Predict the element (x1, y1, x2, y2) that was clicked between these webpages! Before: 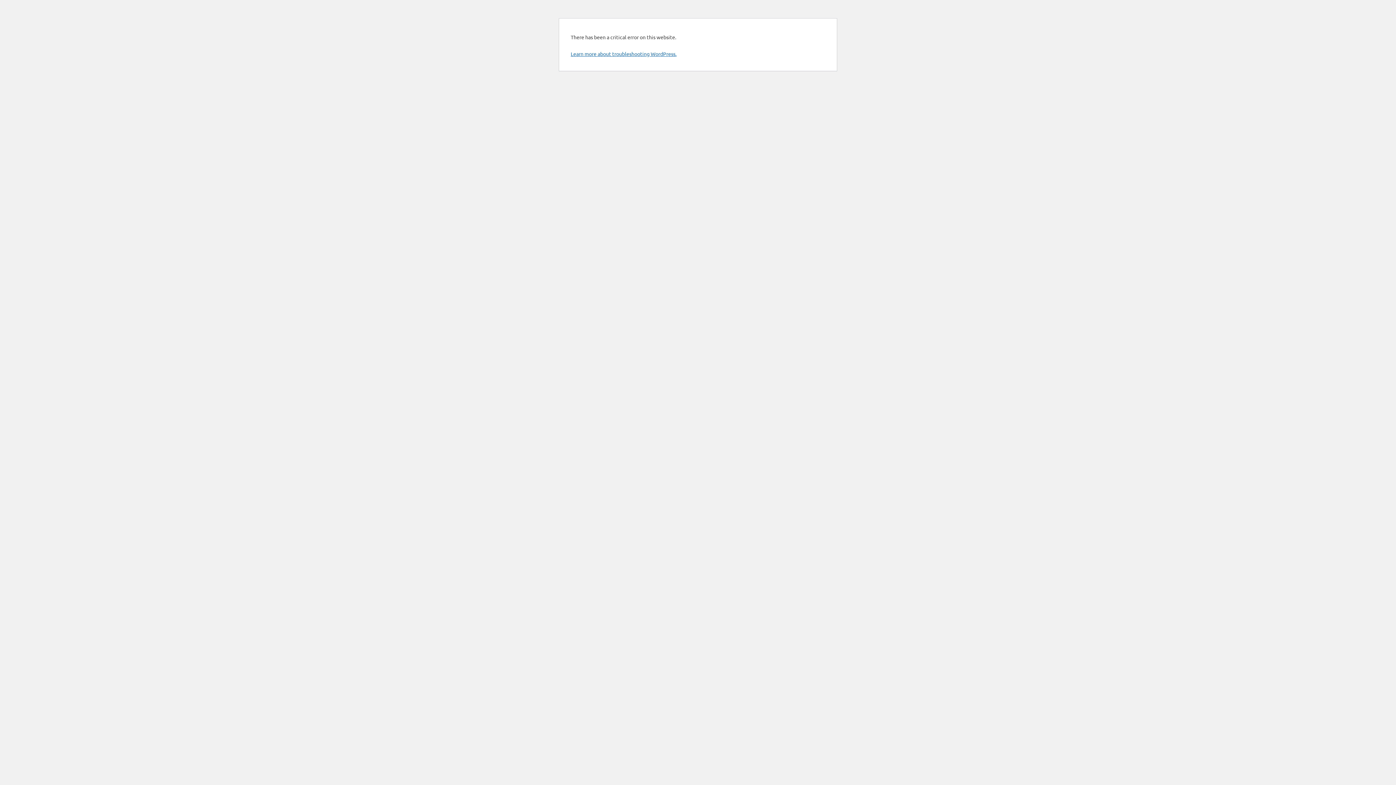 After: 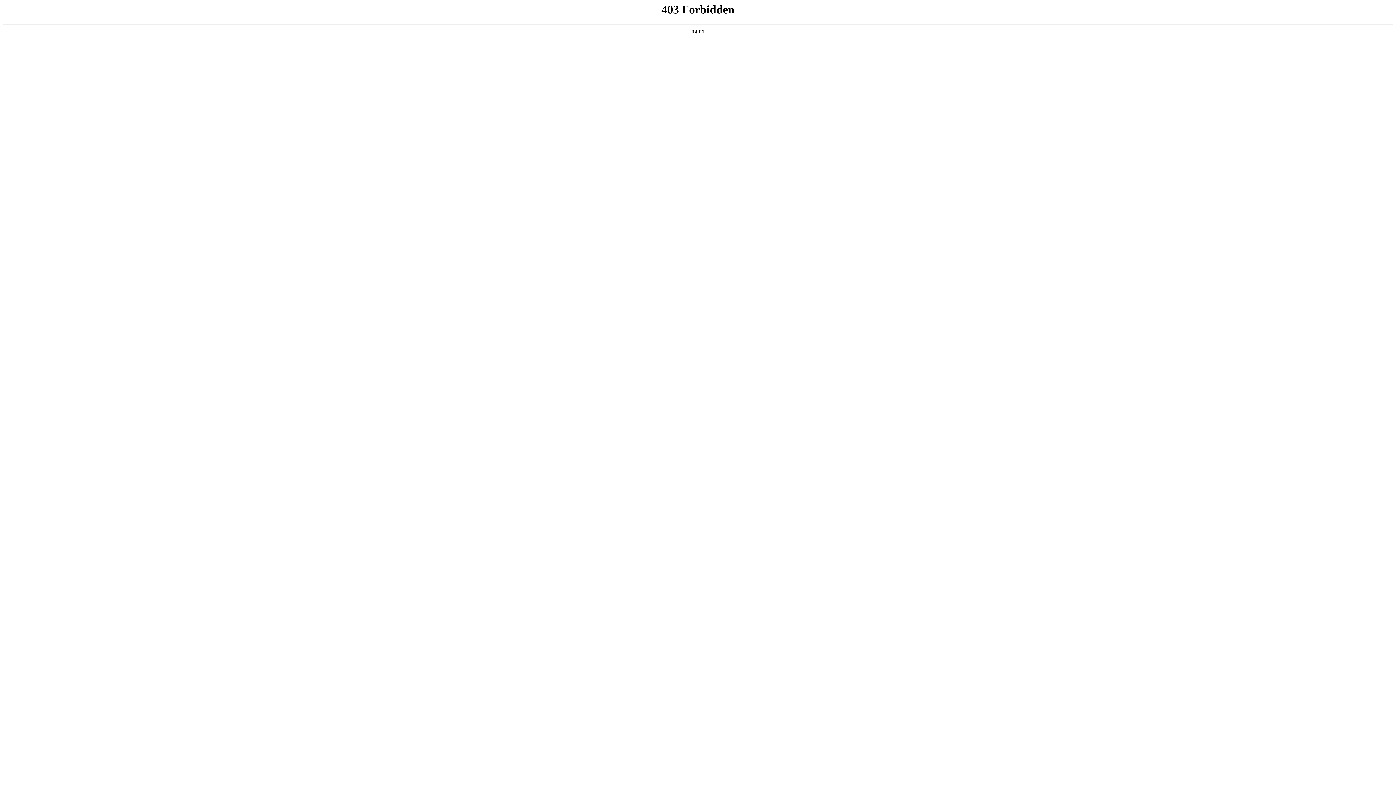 Action: bbox: (570, 50, 676, 57) label: Learn more about troubleshooting WordPress.